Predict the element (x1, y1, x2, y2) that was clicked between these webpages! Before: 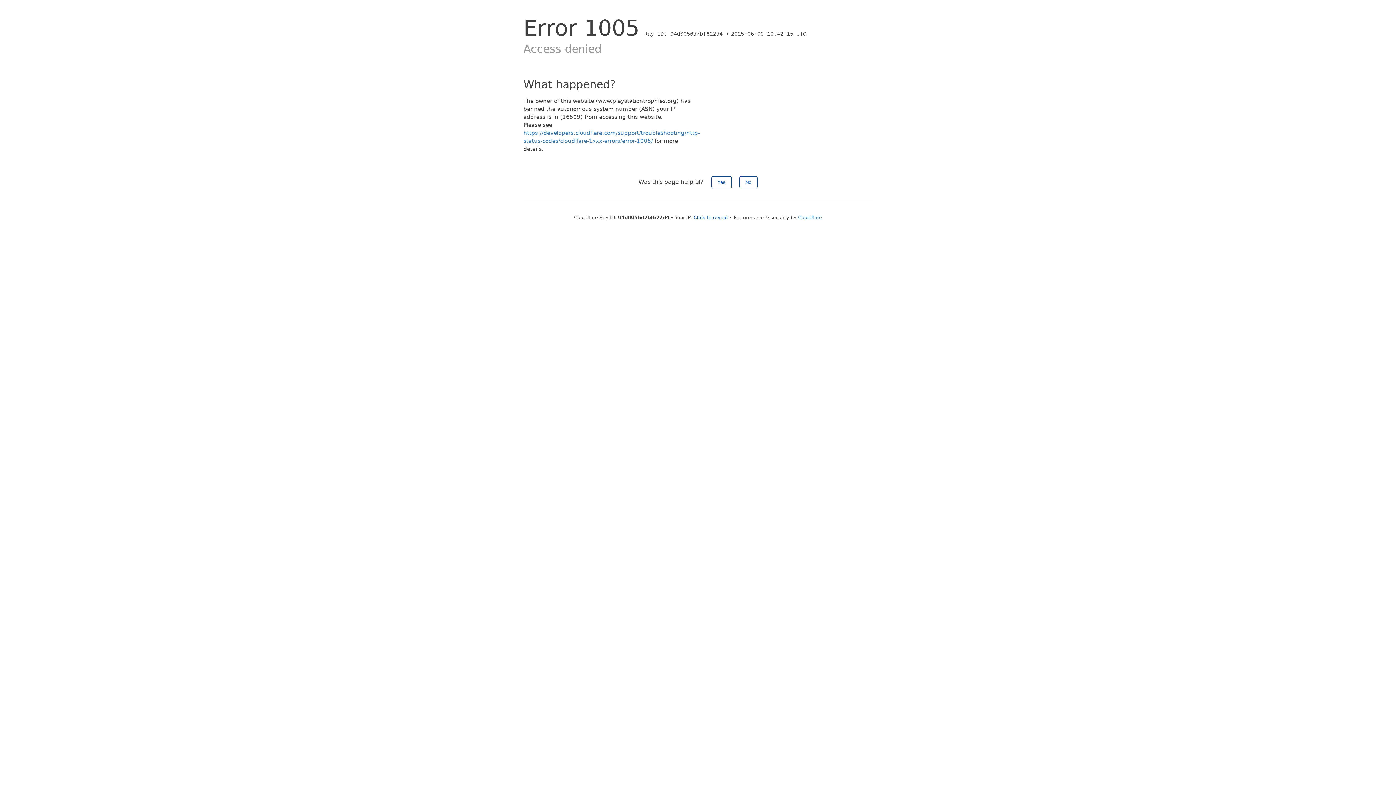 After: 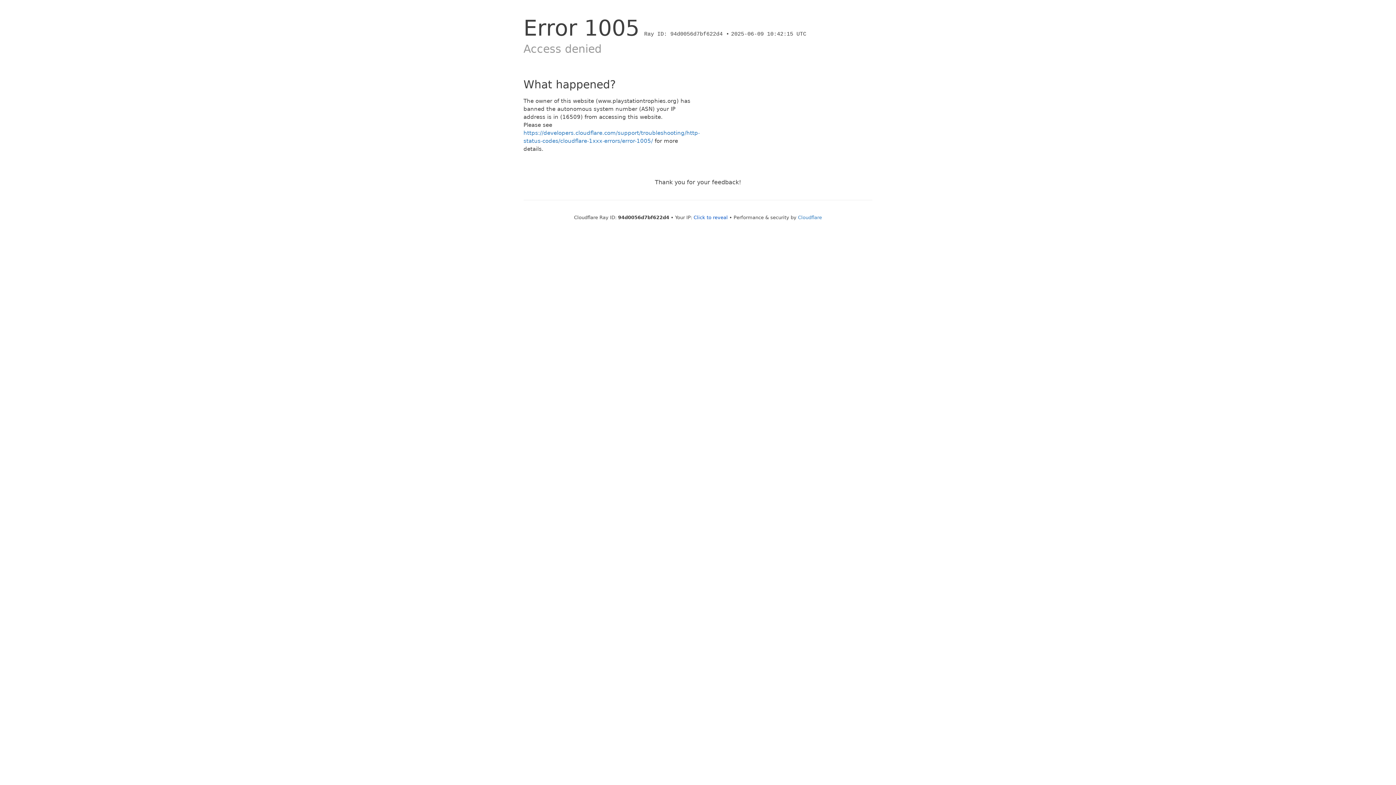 Action: bbox: (711, 176, 731, 188) label: Yes